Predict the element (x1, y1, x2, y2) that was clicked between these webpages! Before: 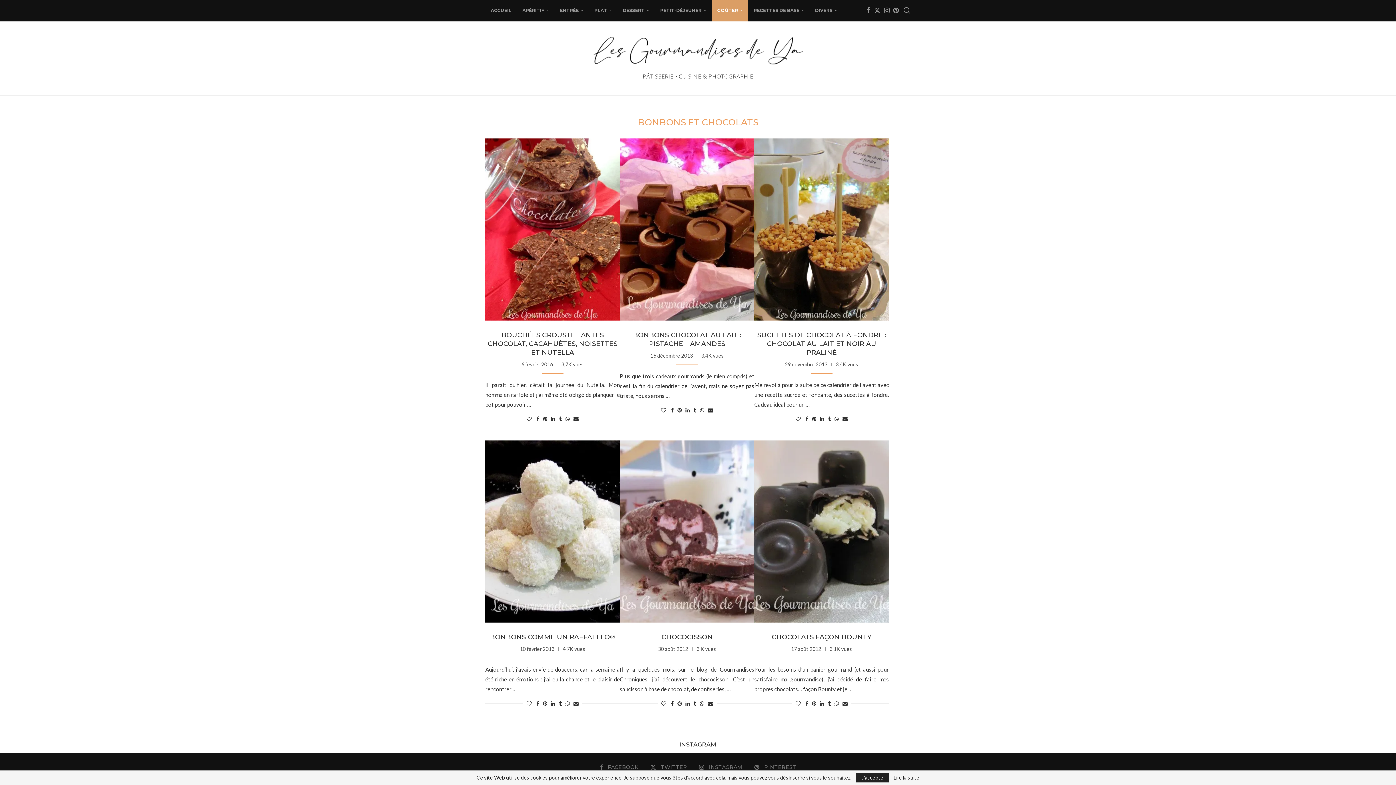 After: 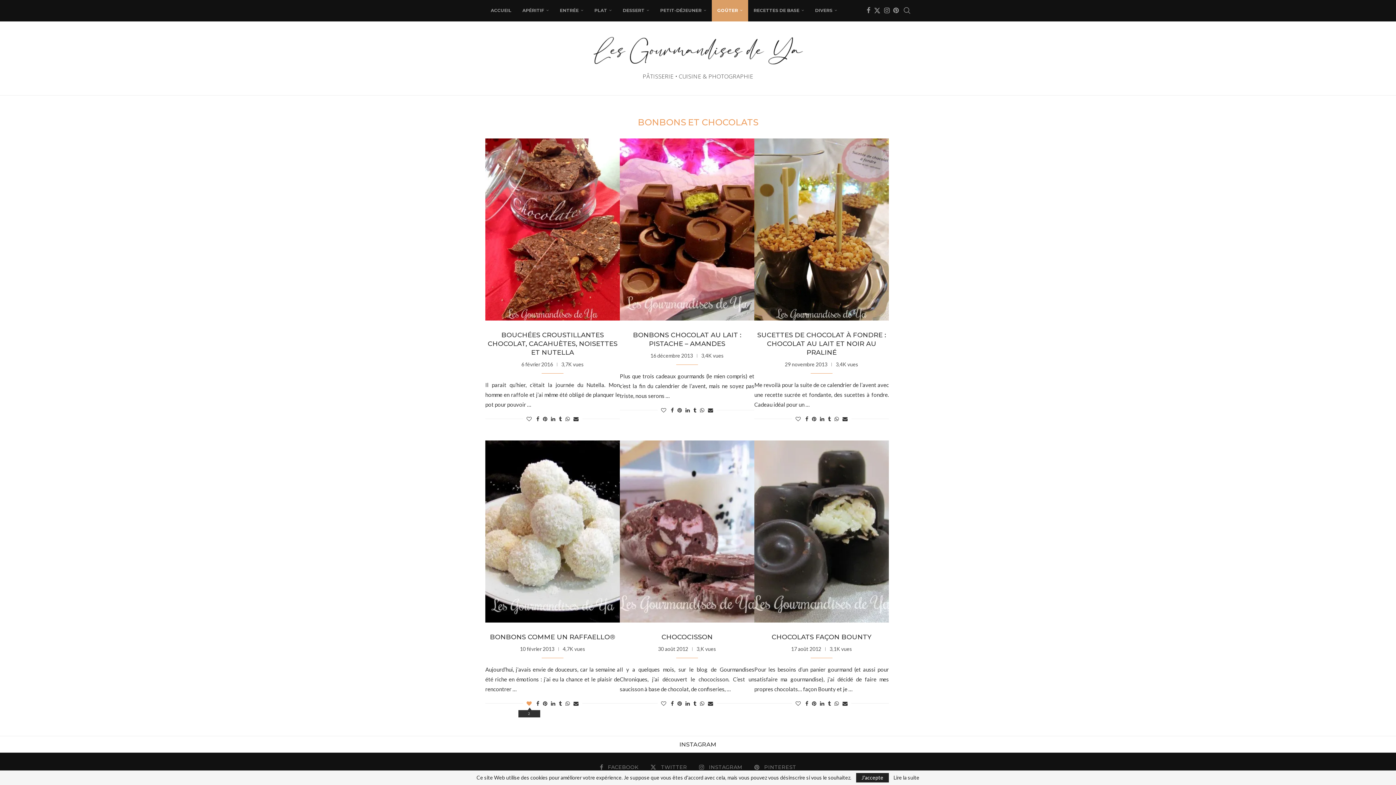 Action: bbox: (526, 700, 531, 706) label: Like this post